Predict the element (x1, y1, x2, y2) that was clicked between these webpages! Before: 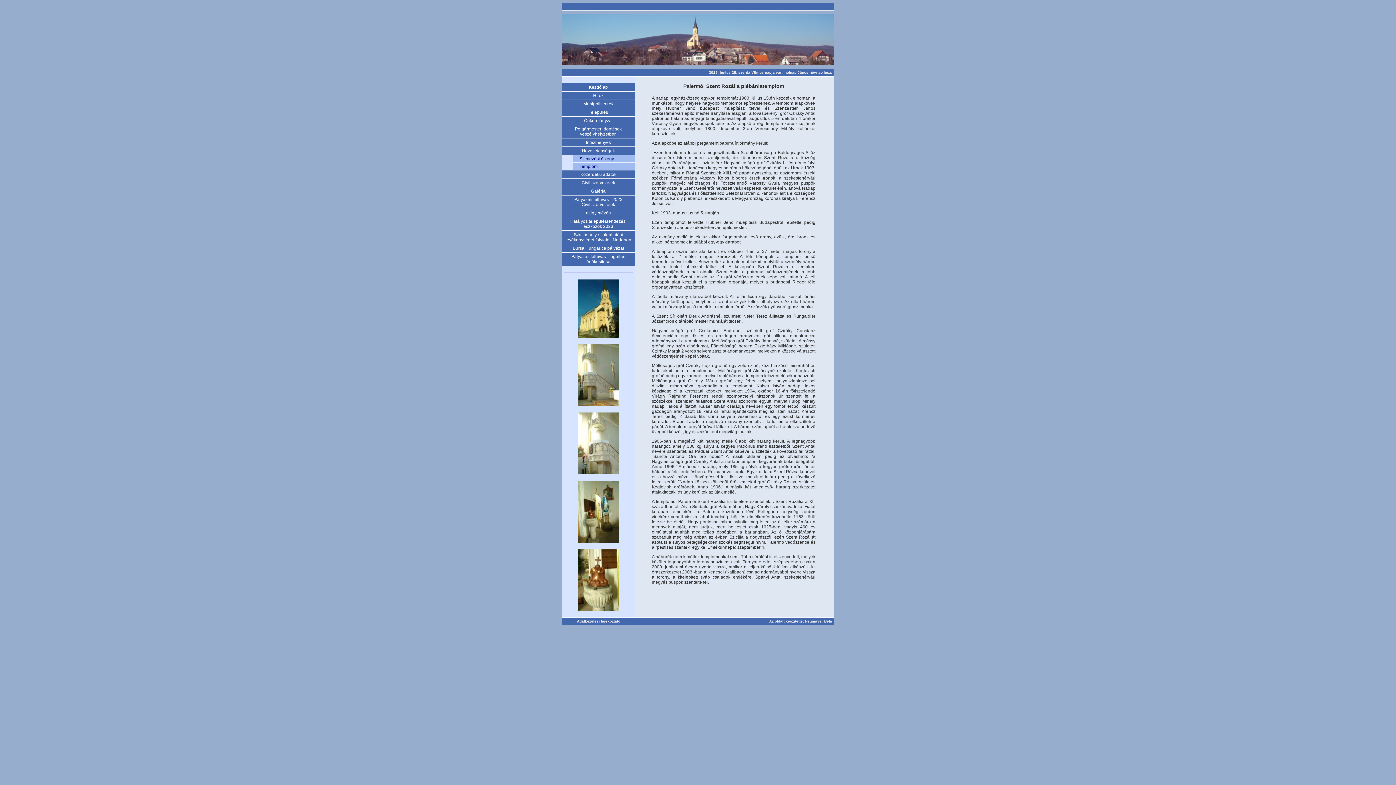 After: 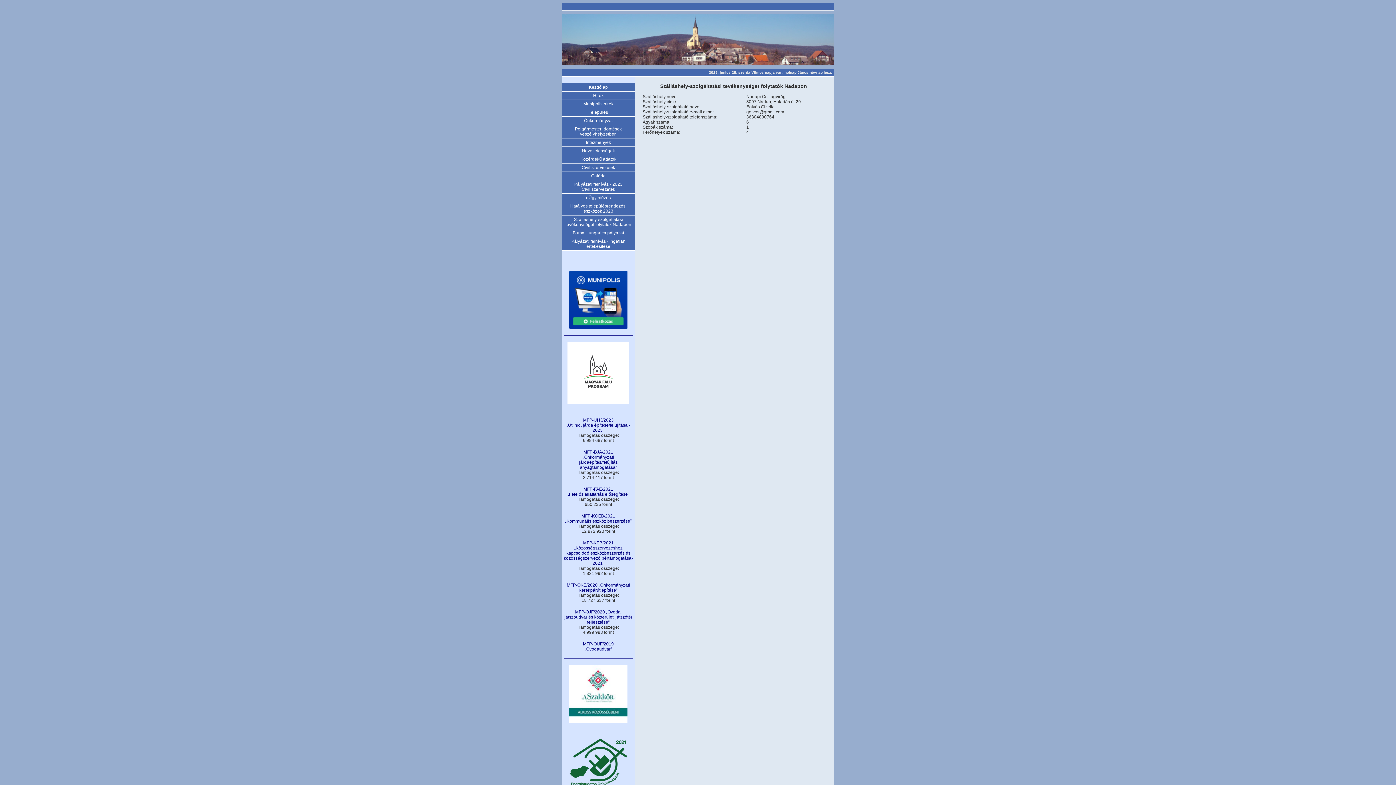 Action: bbox: (565, 232, 631, 242) label: Szálláshely-szolgáltatási tevékenységet folytatók Nadapon